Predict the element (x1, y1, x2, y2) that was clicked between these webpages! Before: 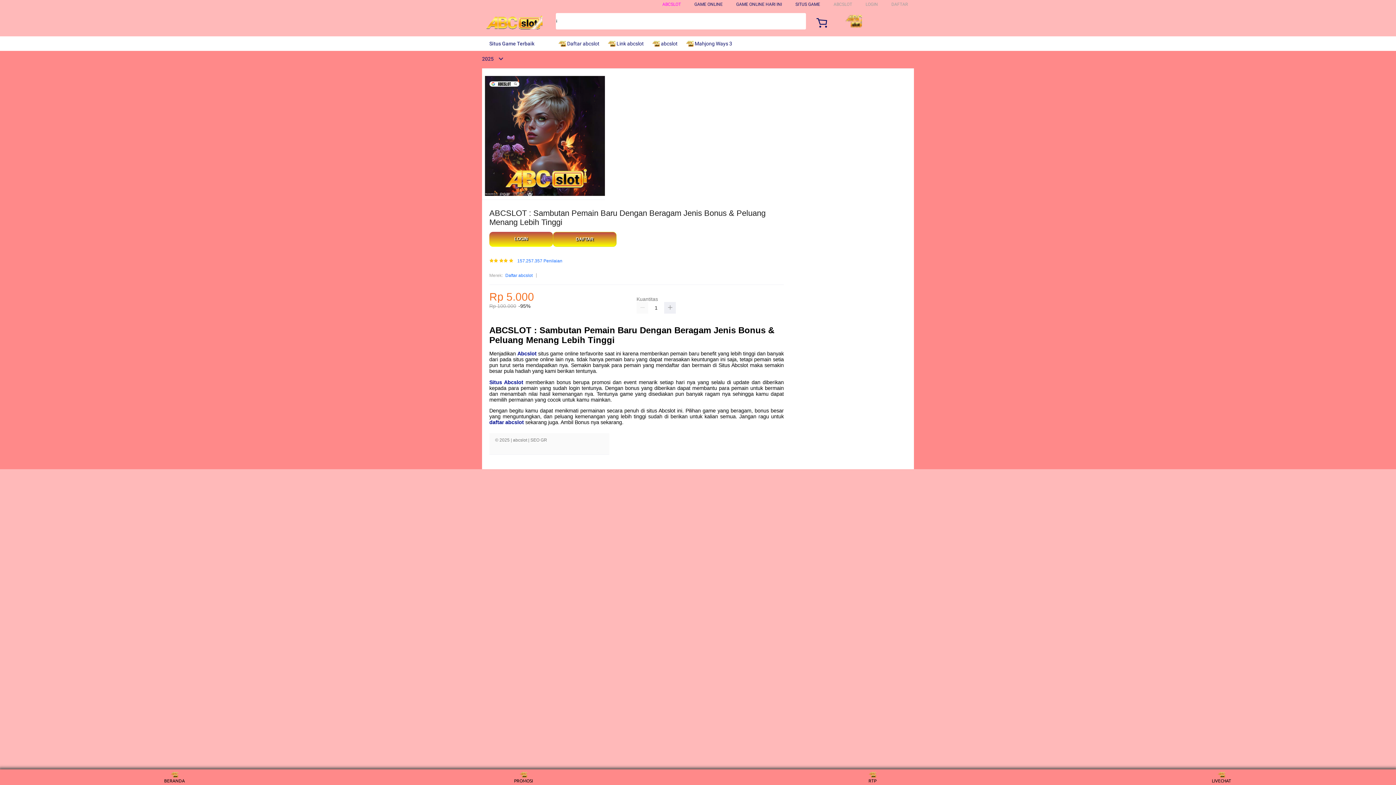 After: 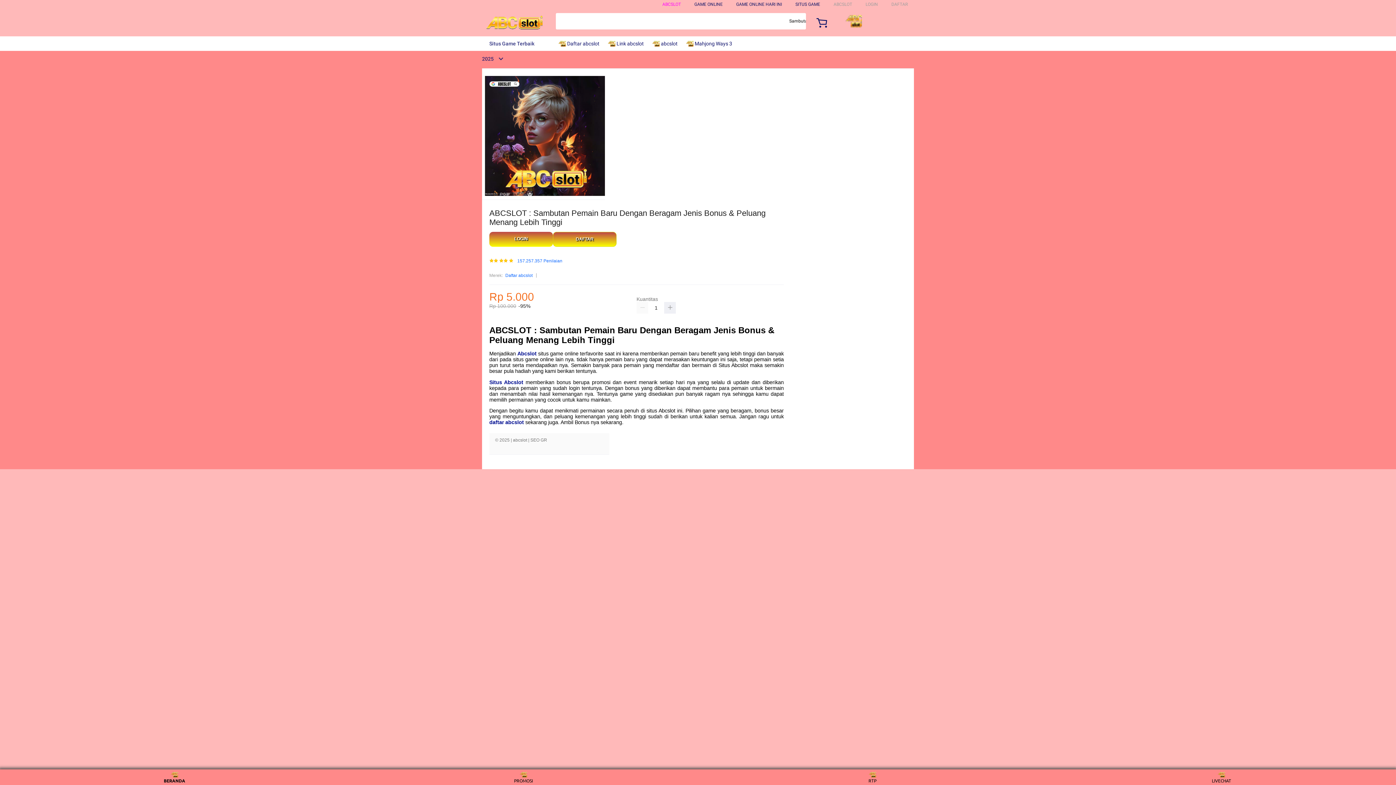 Action: bbox: (160, 771, 188, 783) label: BERANDA